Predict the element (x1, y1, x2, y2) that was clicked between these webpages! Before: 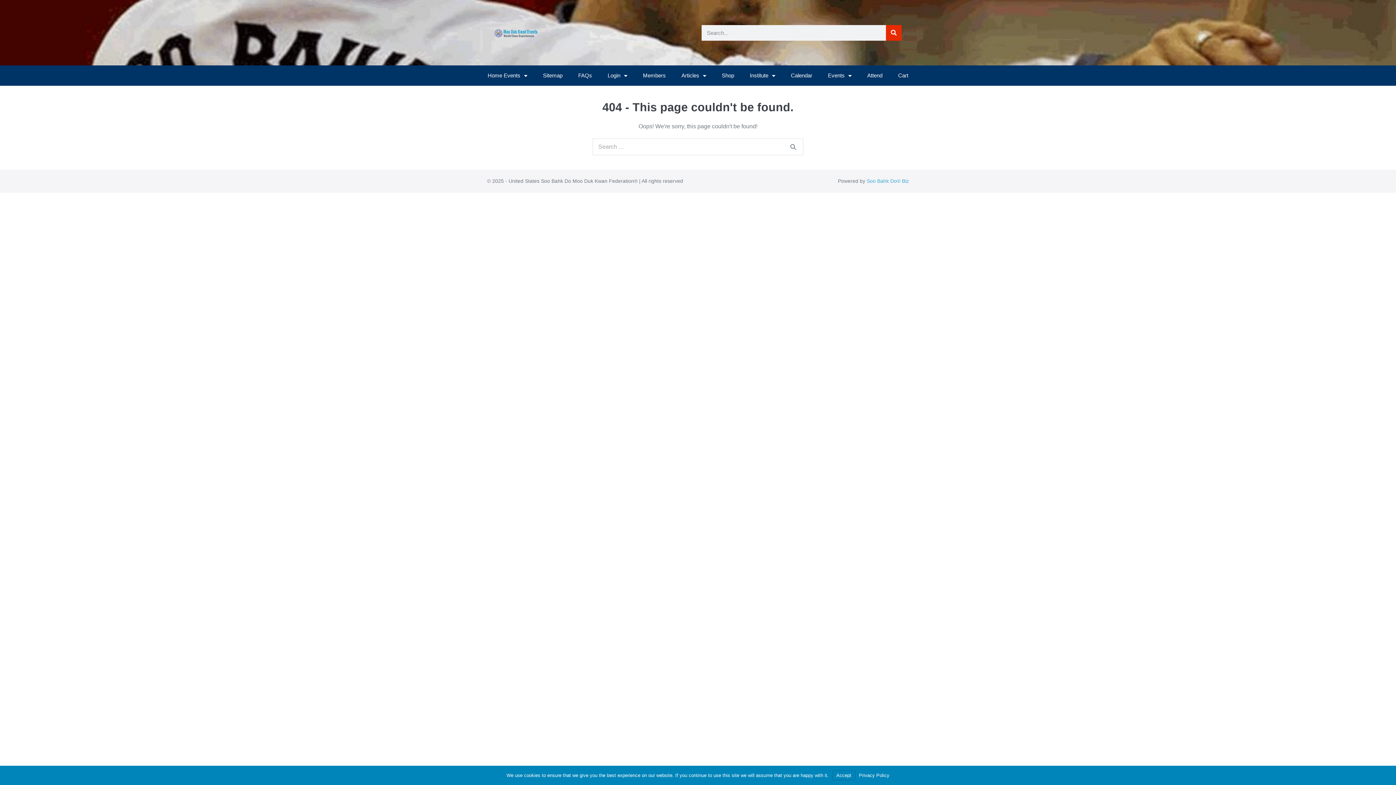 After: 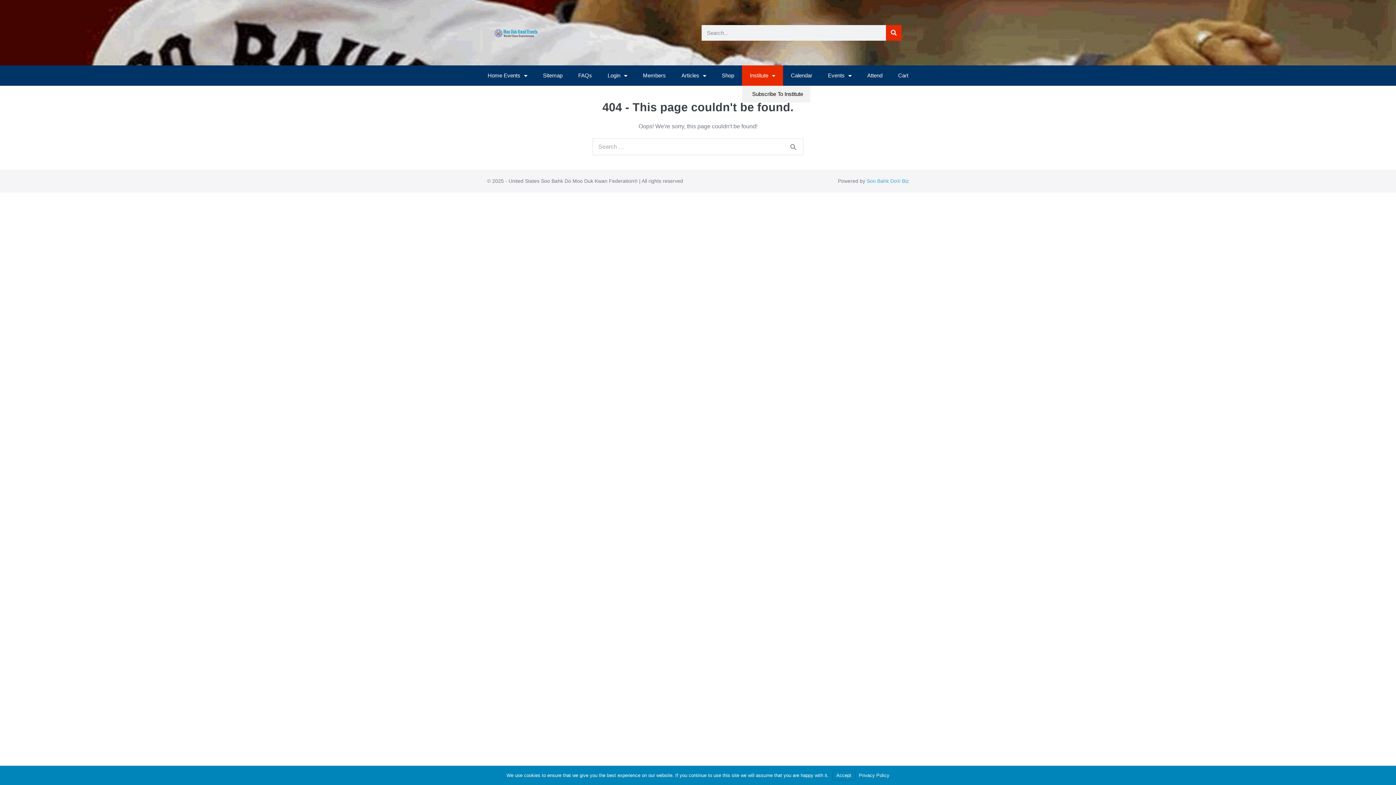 Action: bbox: (742, 65, 783, 85) label: Institute